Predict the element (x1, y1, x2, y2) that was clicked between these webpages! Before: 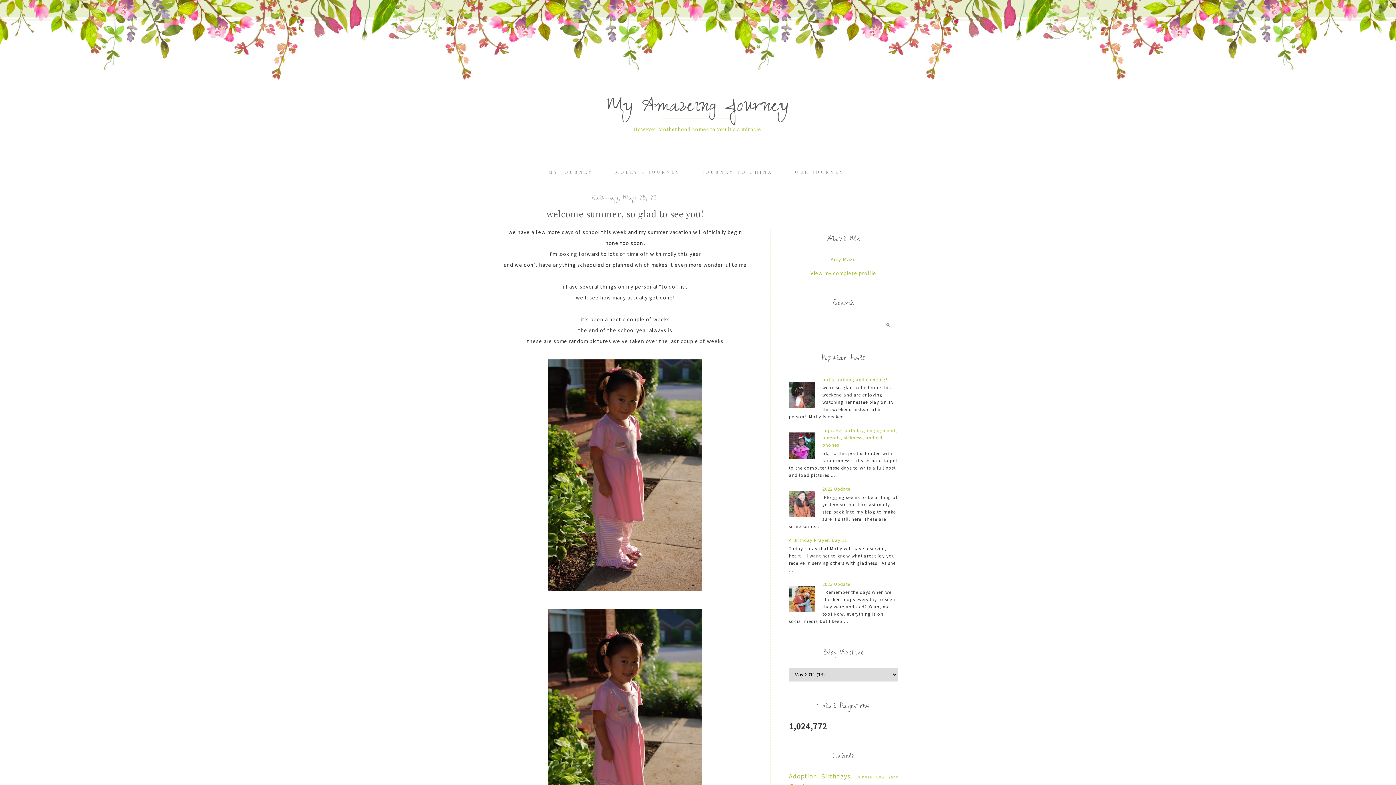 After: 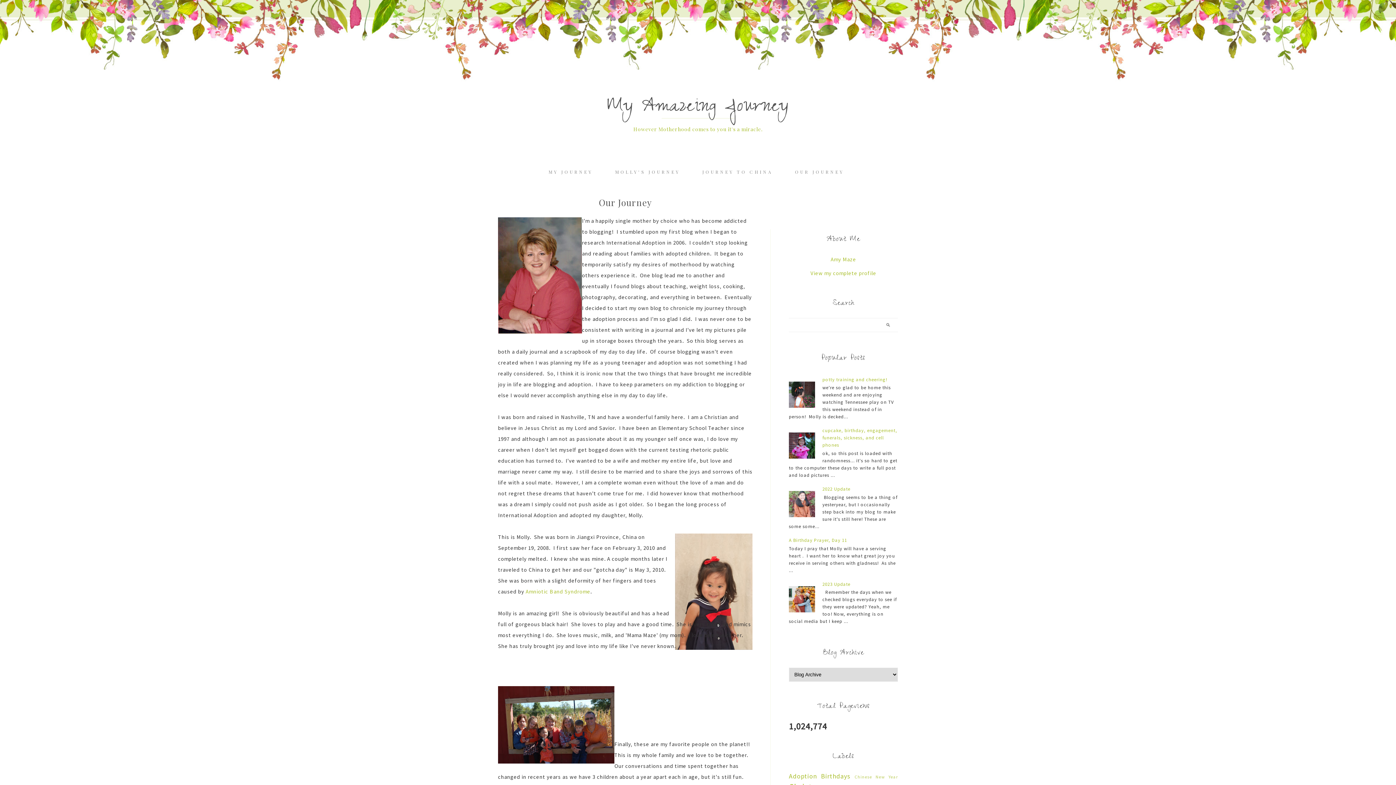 Action: label: OUR JOURNEY bbox: (795, 169, 844, 174)